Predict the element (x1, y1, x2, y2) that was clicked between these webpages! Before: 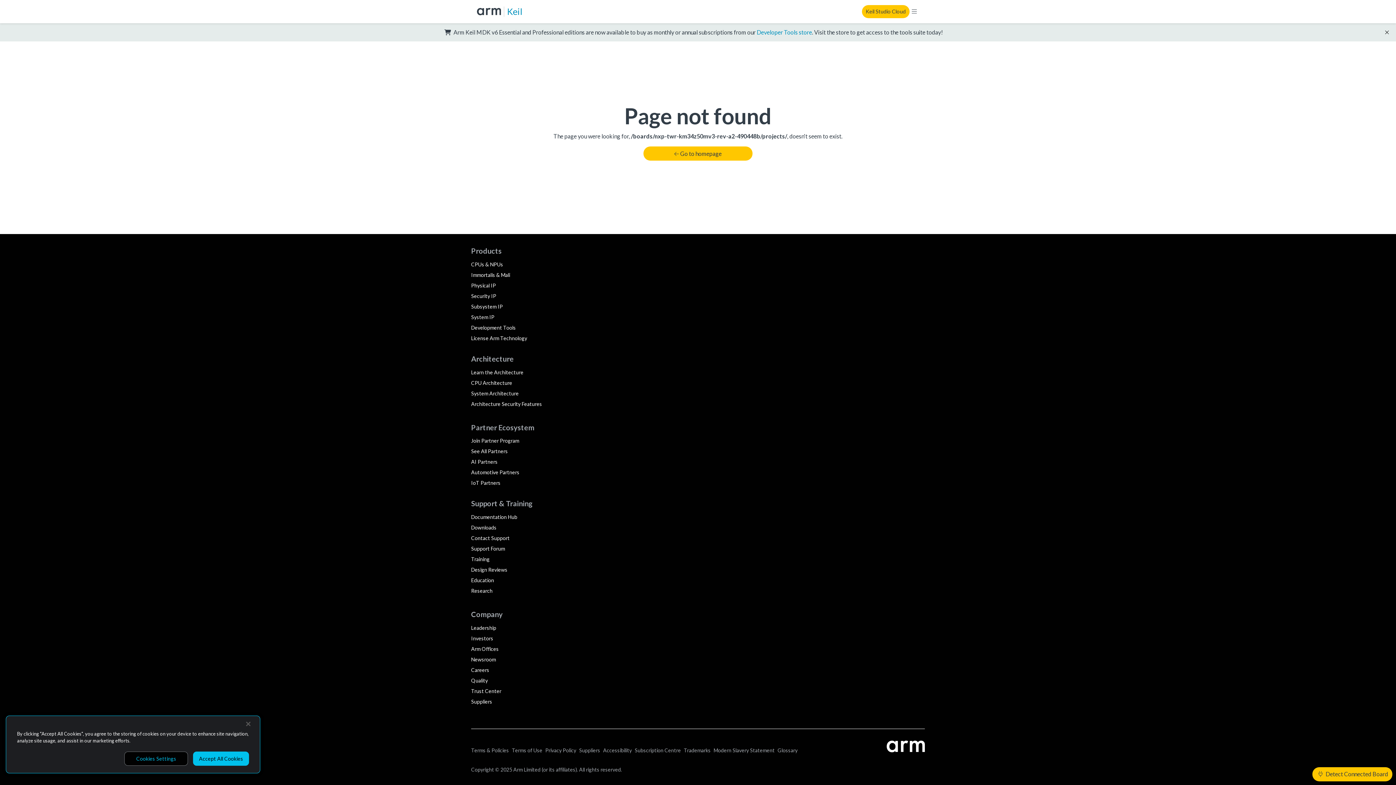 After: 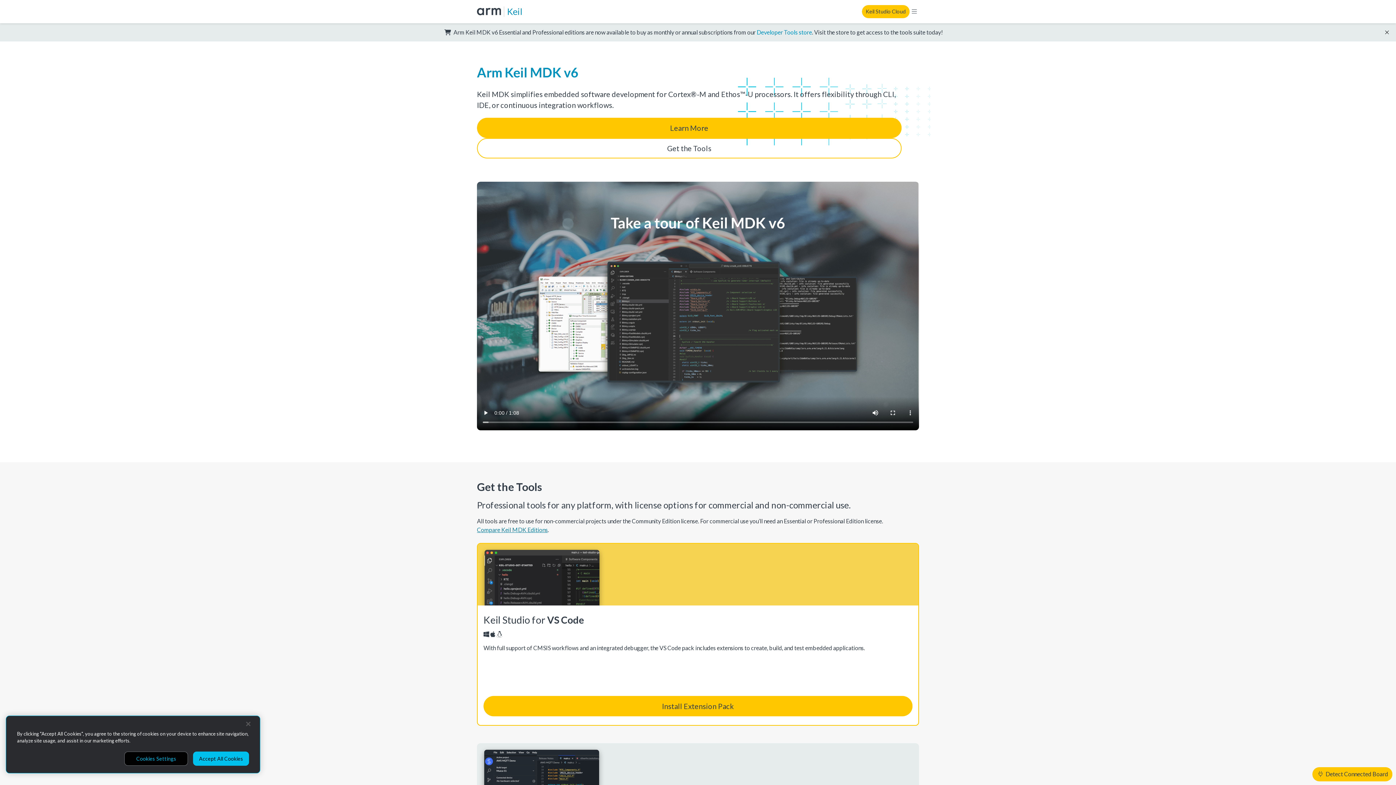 Action: label: Keil bbox: (507, 5, 522, 17)